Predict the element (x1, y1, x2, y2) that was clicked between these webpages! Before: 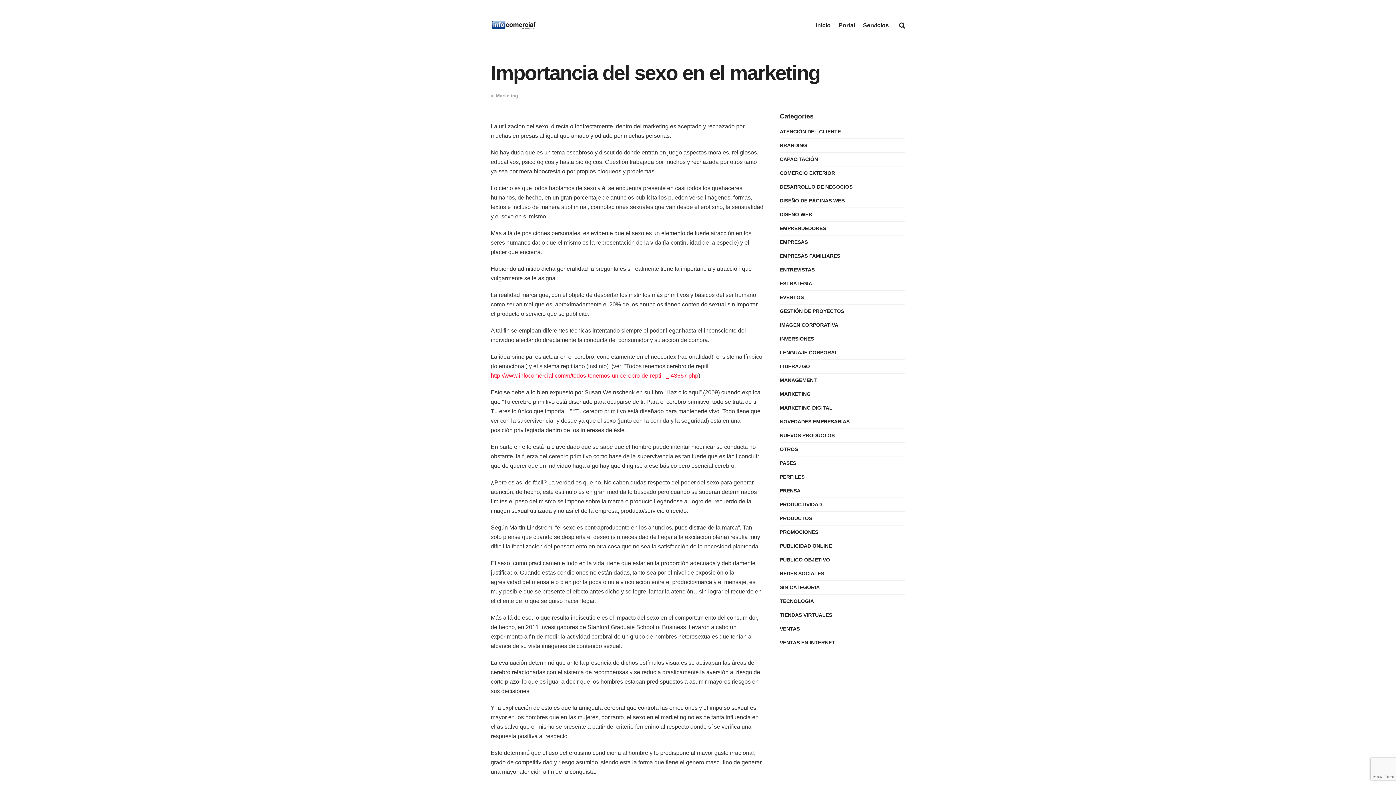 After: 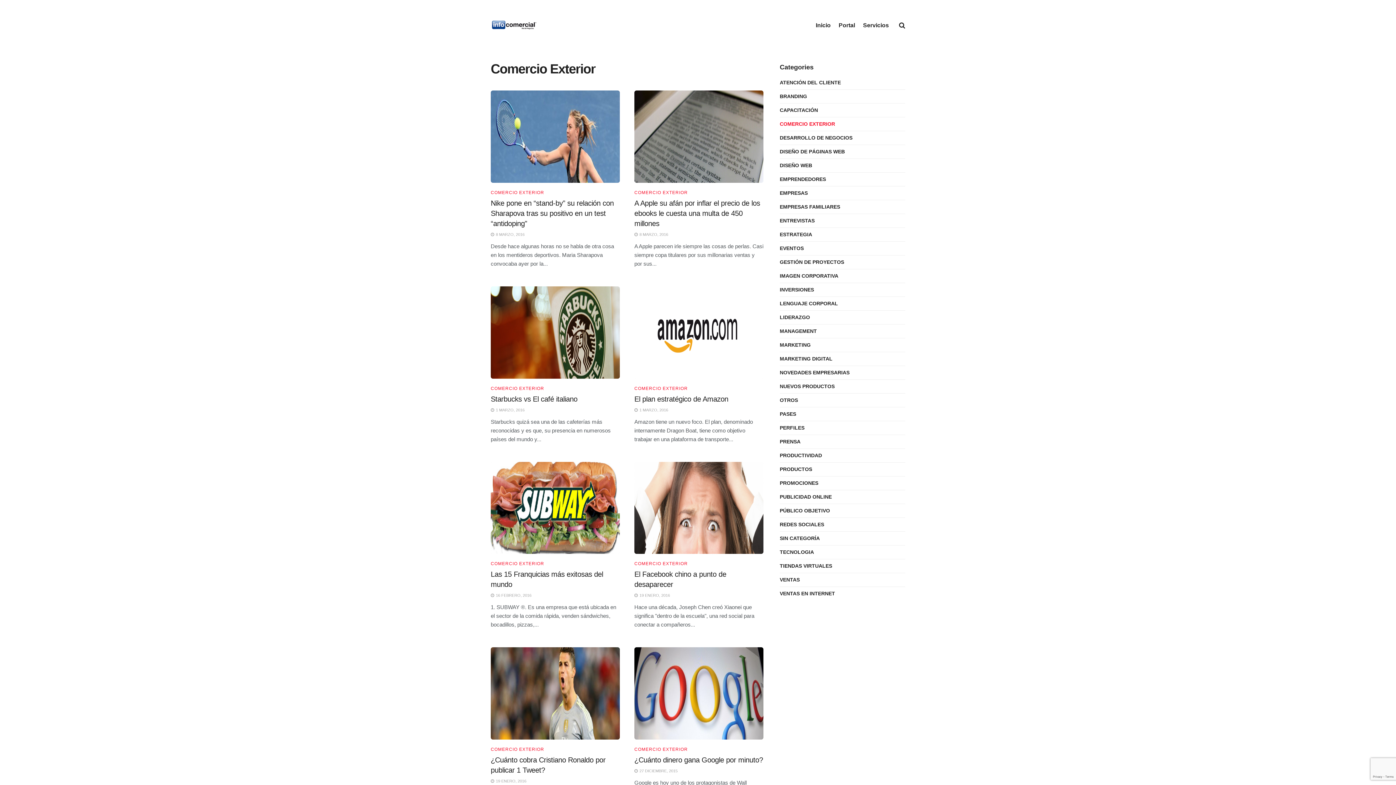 Action: bbox: (780, 168, 835, 177) label: COMERCIO EXTERIOR